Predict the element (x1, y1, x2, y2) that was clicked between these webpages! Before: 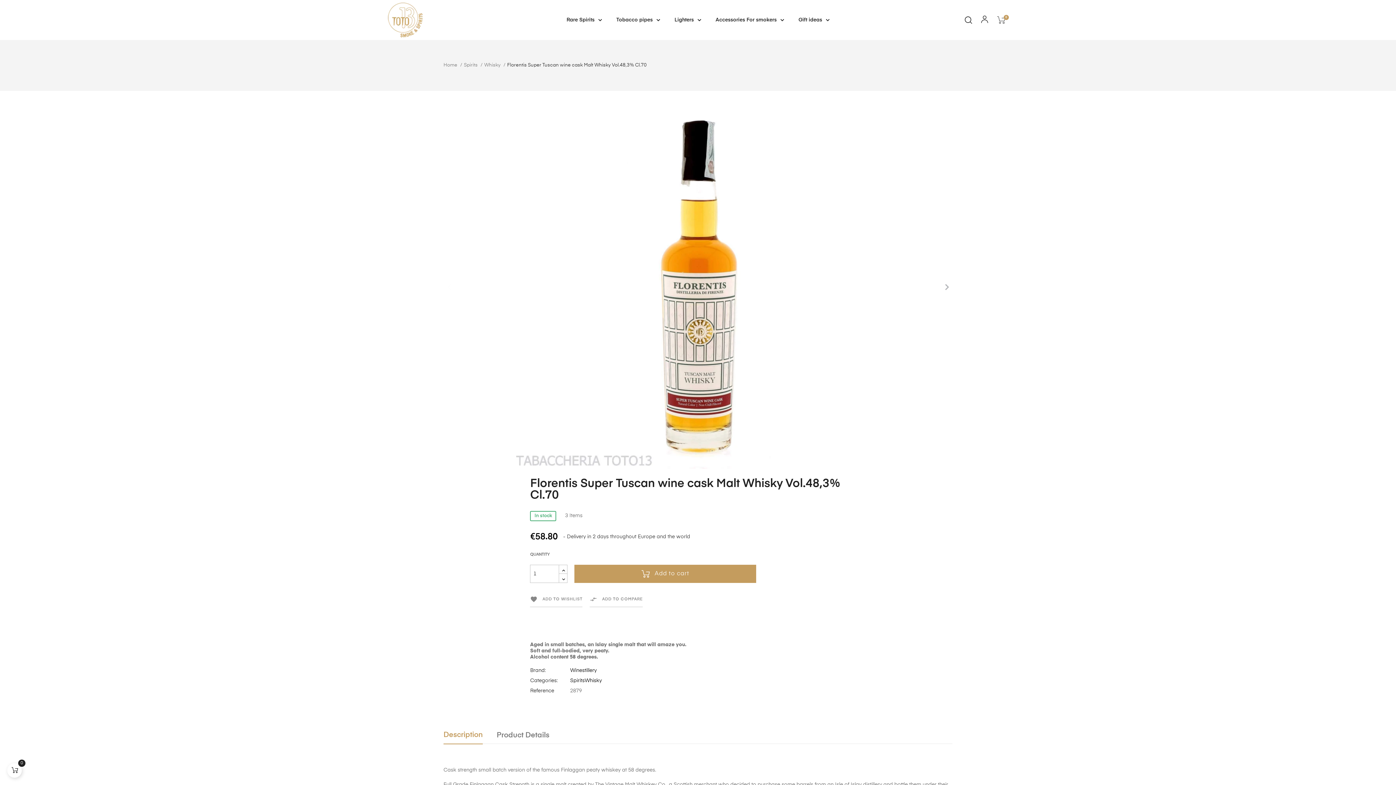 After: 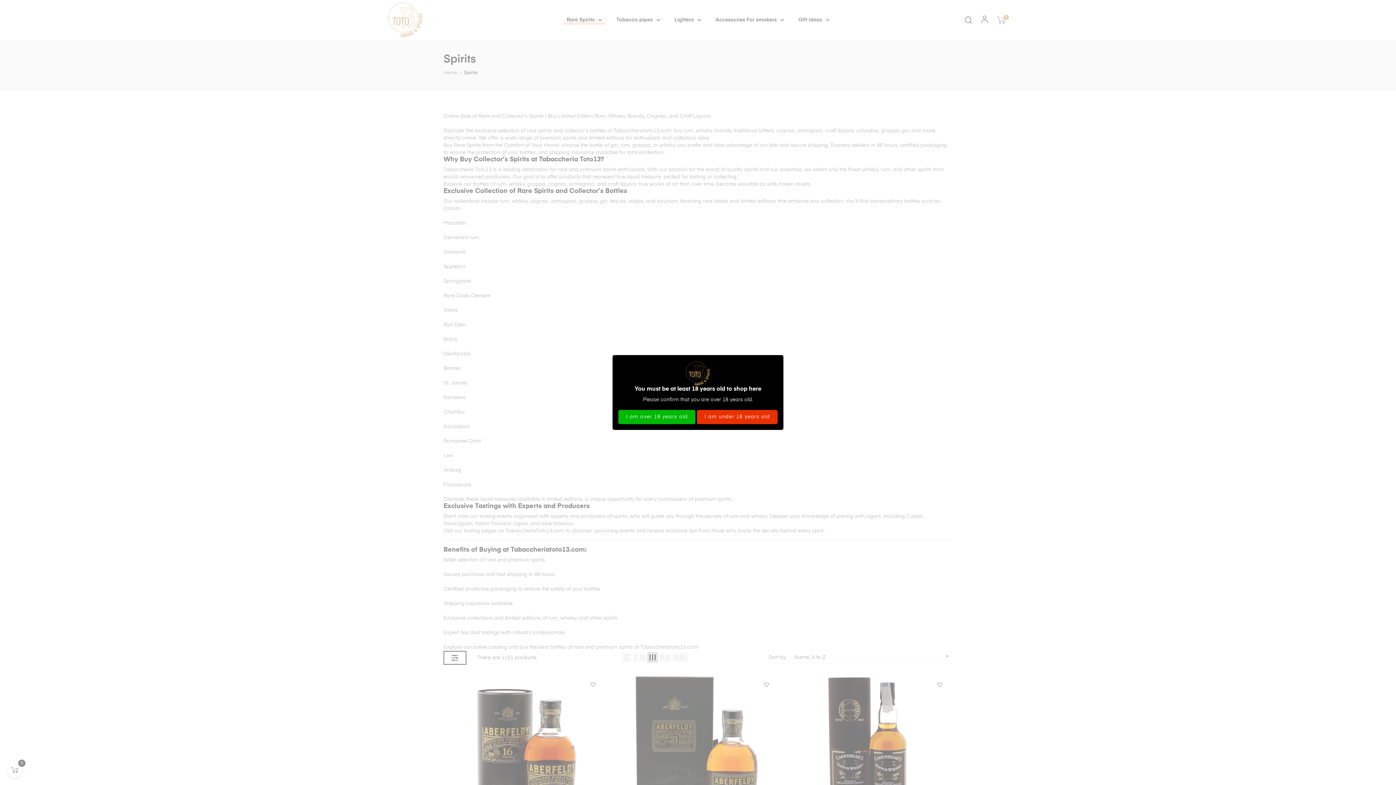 Action: bbox: (464, 62, 477, 67) label: Spirits